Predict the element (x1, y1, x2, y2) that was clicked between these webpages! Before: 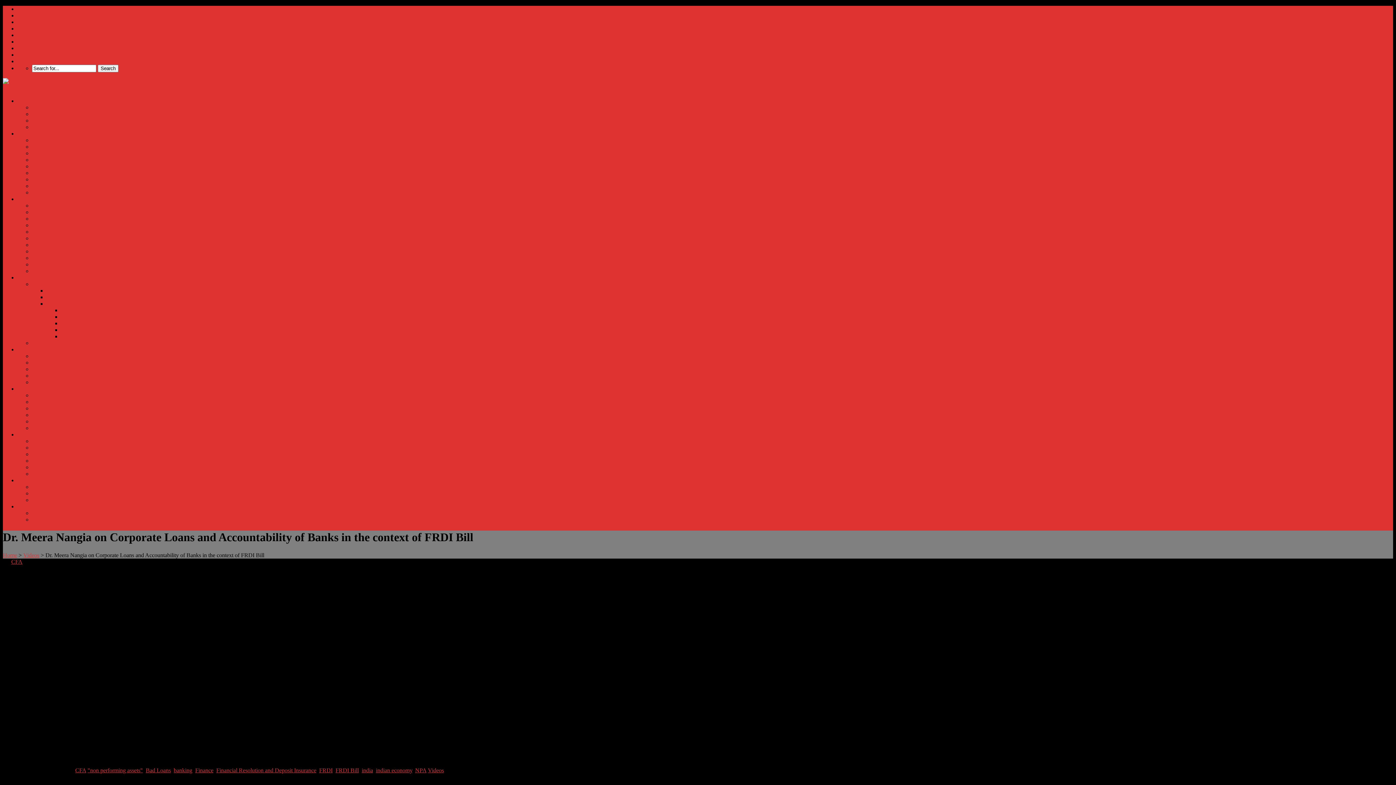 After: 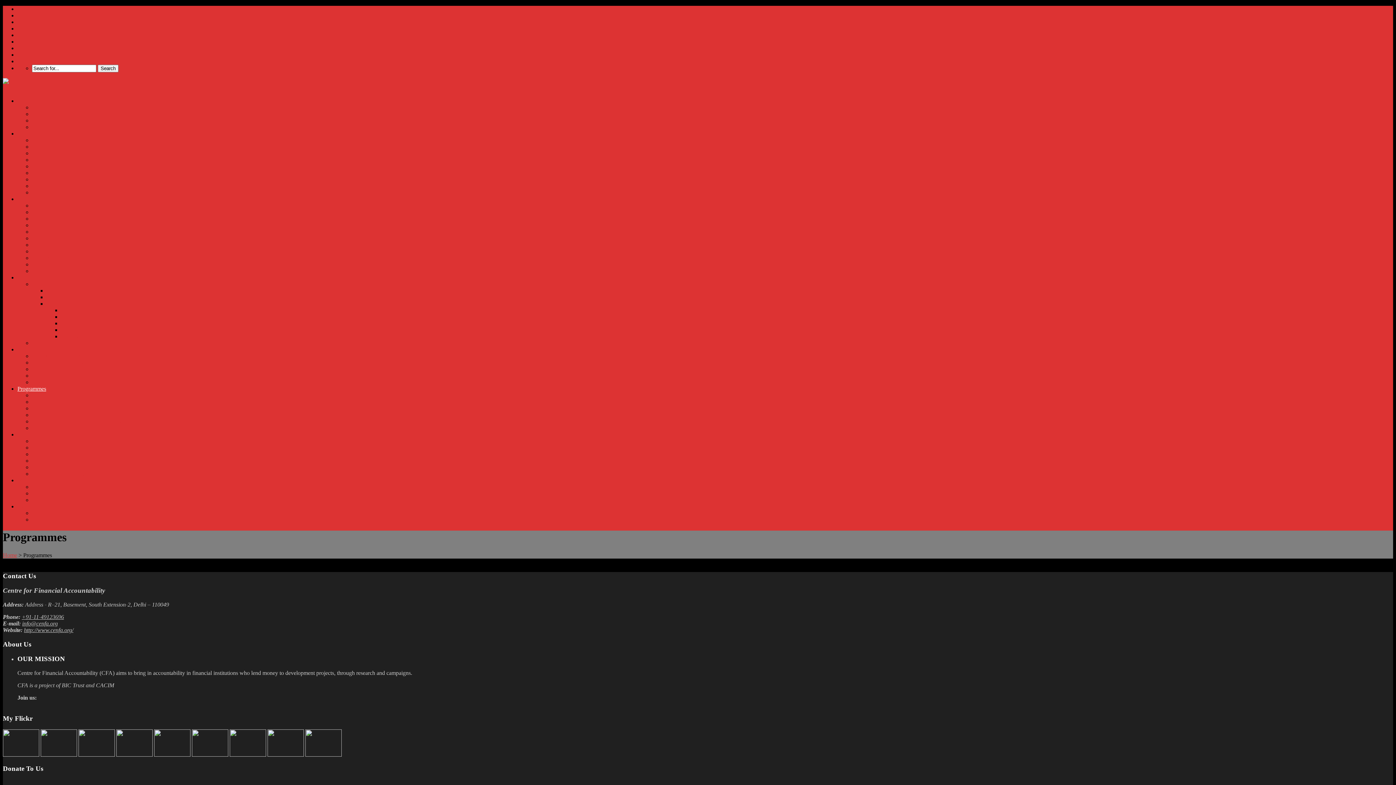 Action: bbox: (17, 385, 46, 392) label: Programmes